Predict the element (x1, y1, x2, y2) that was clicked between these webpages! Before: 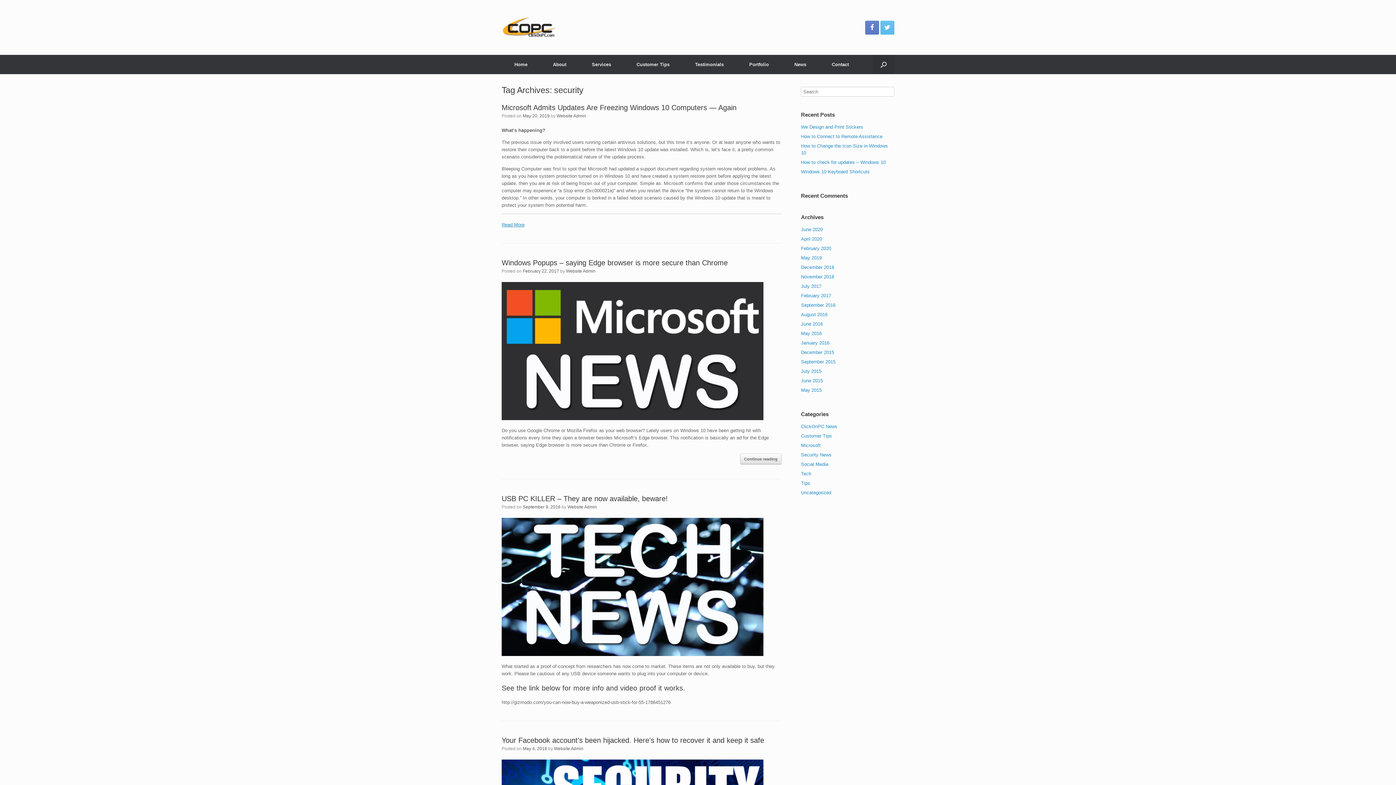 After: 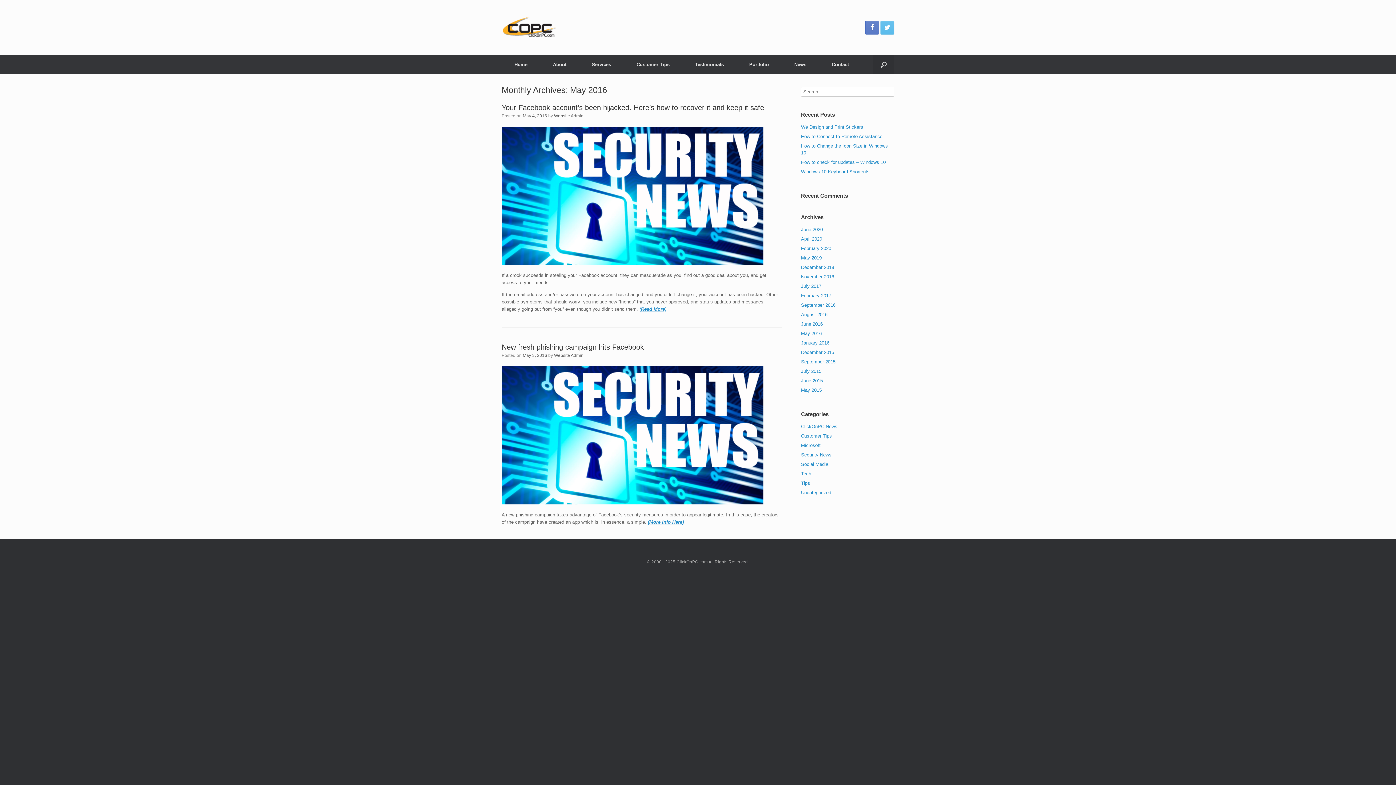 Action: bbox: (801, 330, 821, 336) label: May 2016